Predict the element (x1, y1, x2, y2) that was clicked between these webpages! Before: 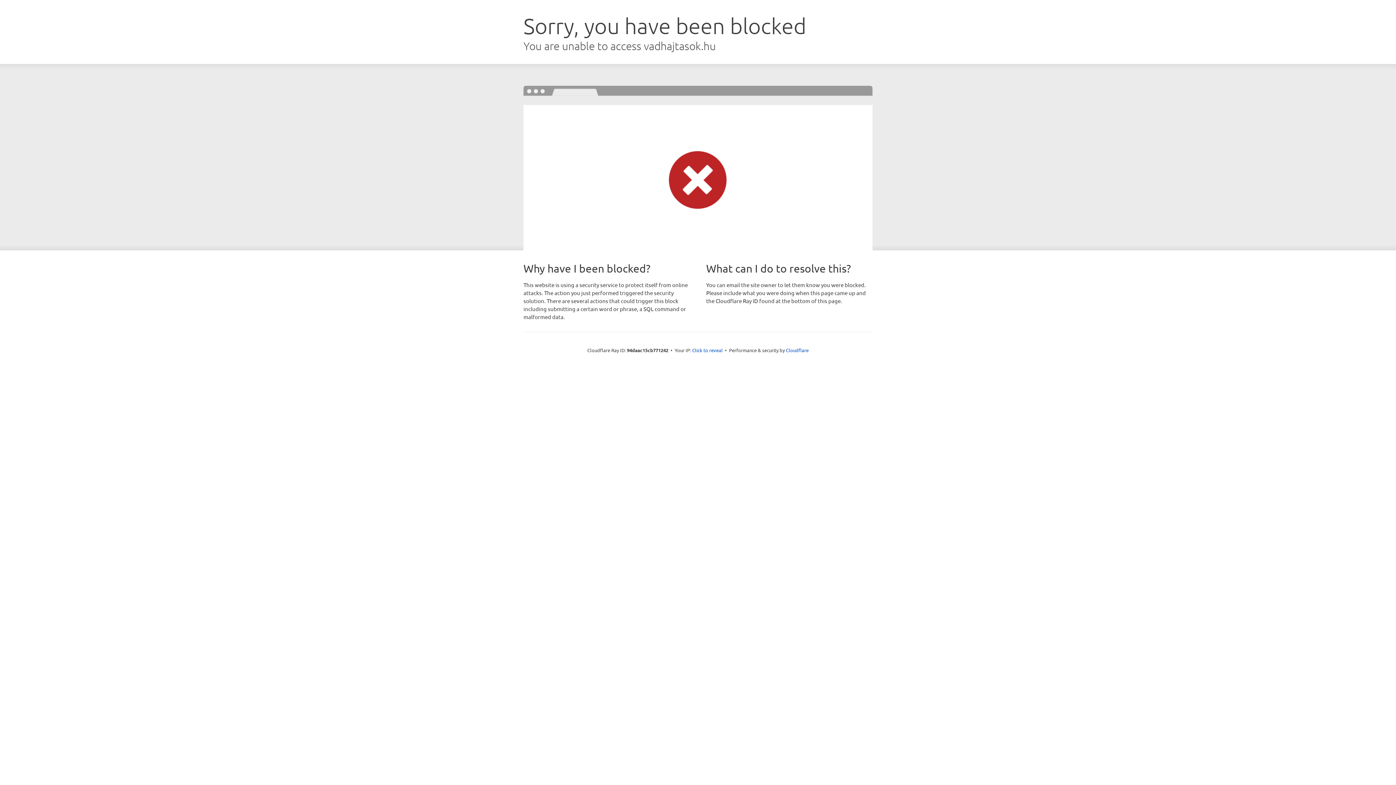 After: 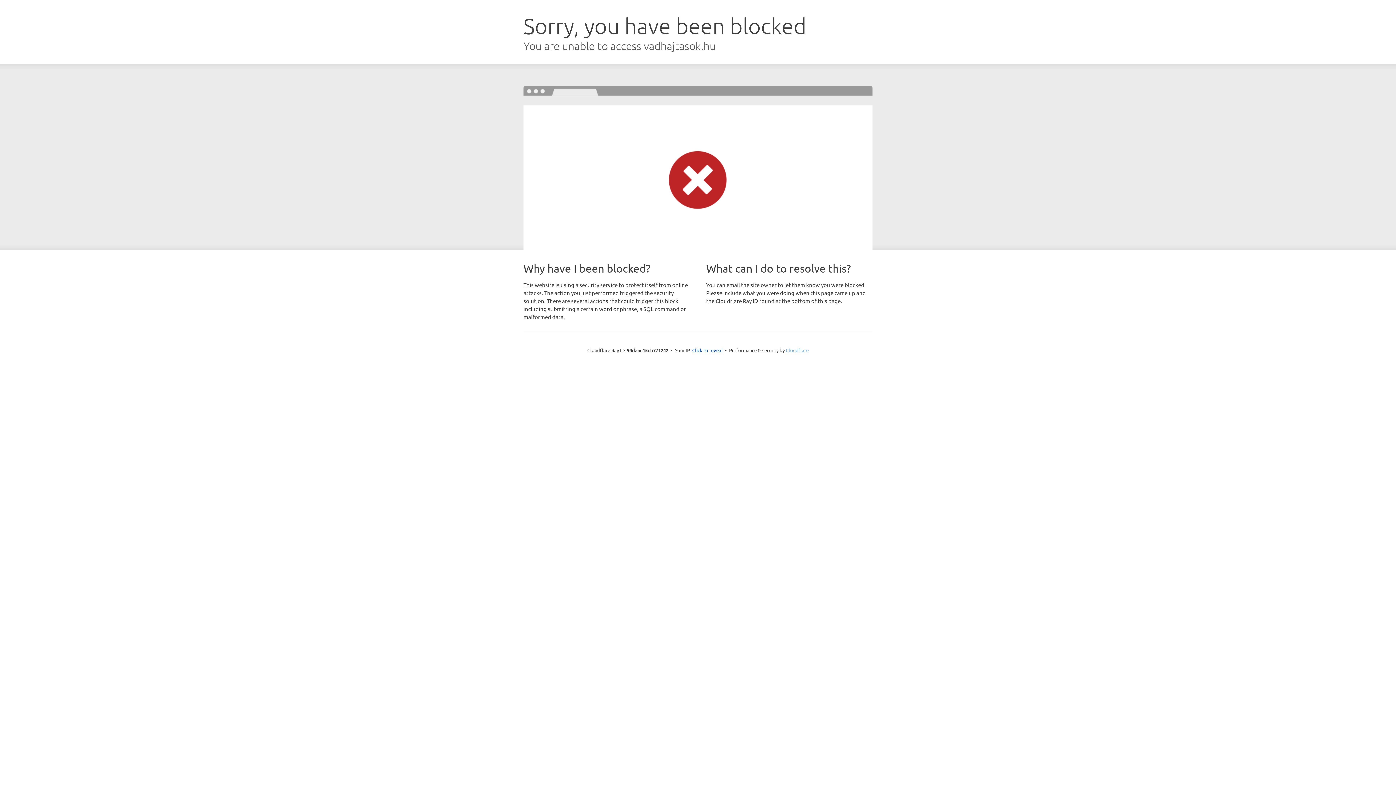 Action: bbox: (786, 347, 808, 353) label: Cloudflare